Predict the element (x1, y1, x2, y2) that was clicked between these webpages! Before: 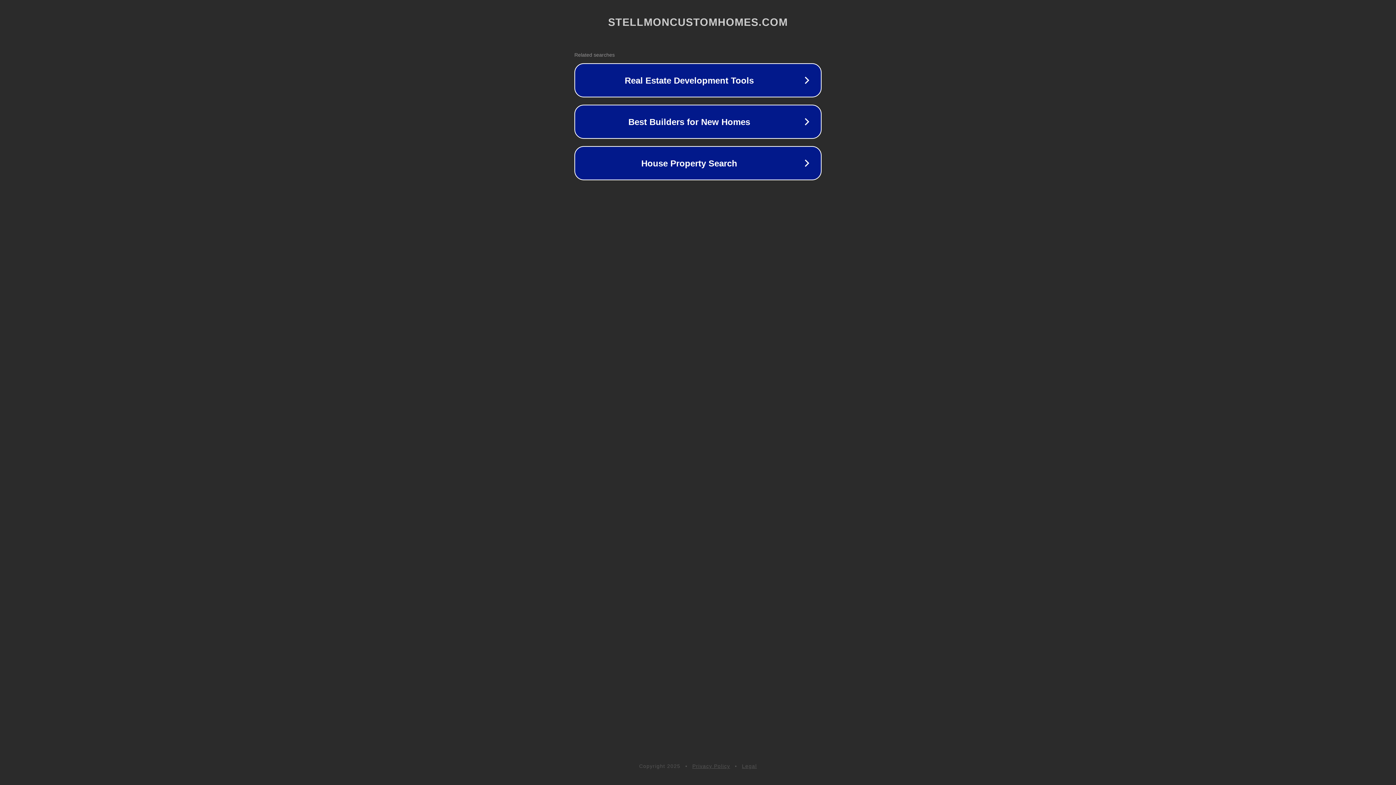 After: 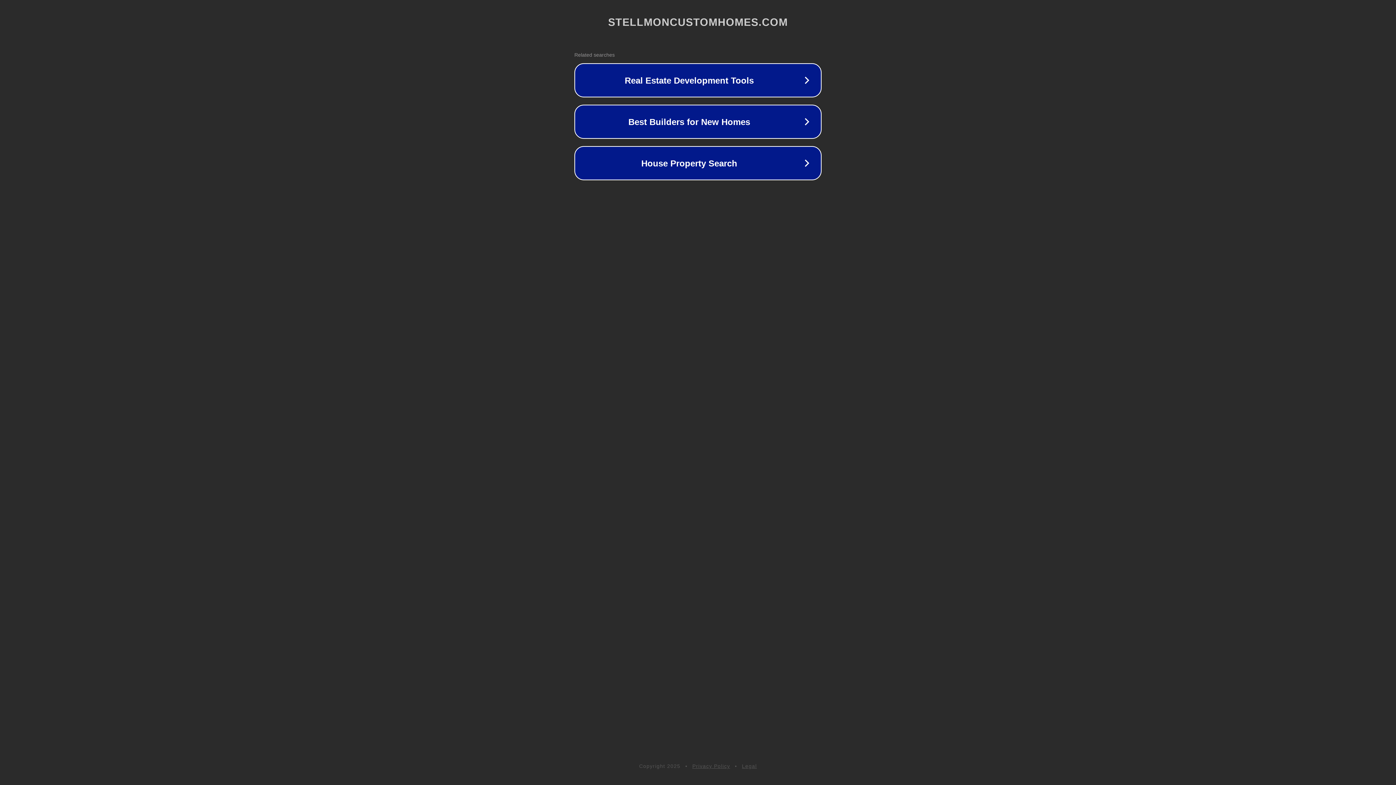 Action: bbox: (692, 763, 730, 769) label: Privacy Policy